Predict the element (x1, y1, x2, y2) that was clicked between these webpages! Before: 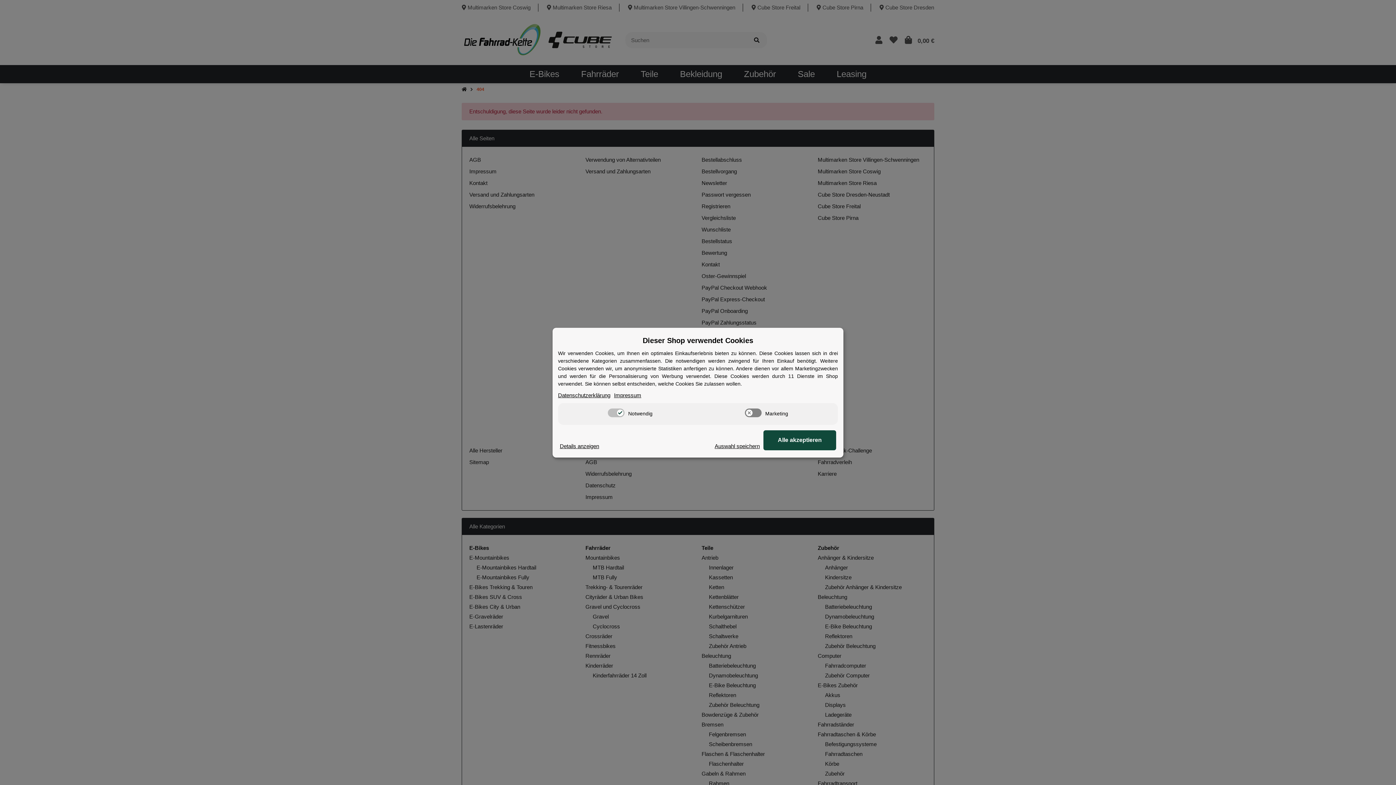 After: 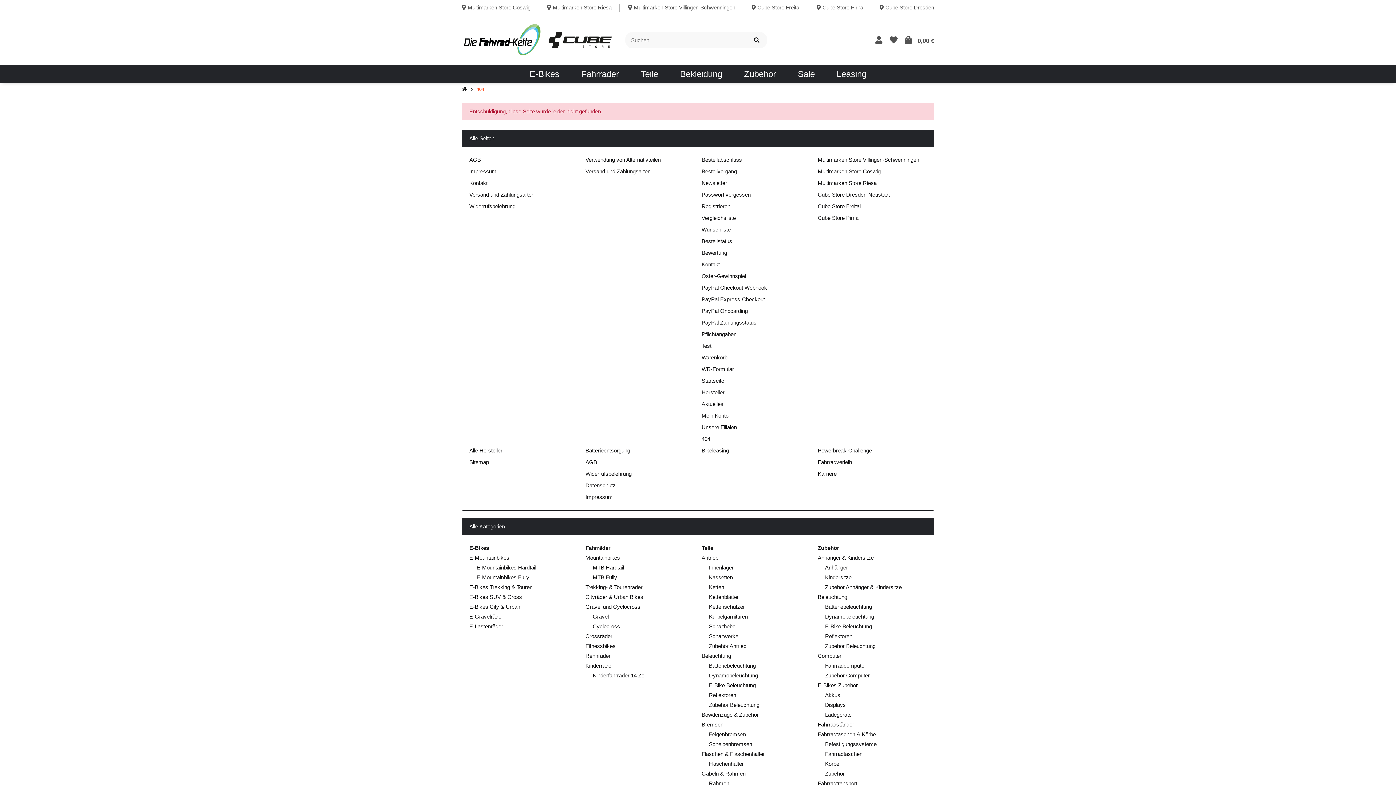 Action: label: Alle akzeptieren bbox: (763, 430, 836, 450)